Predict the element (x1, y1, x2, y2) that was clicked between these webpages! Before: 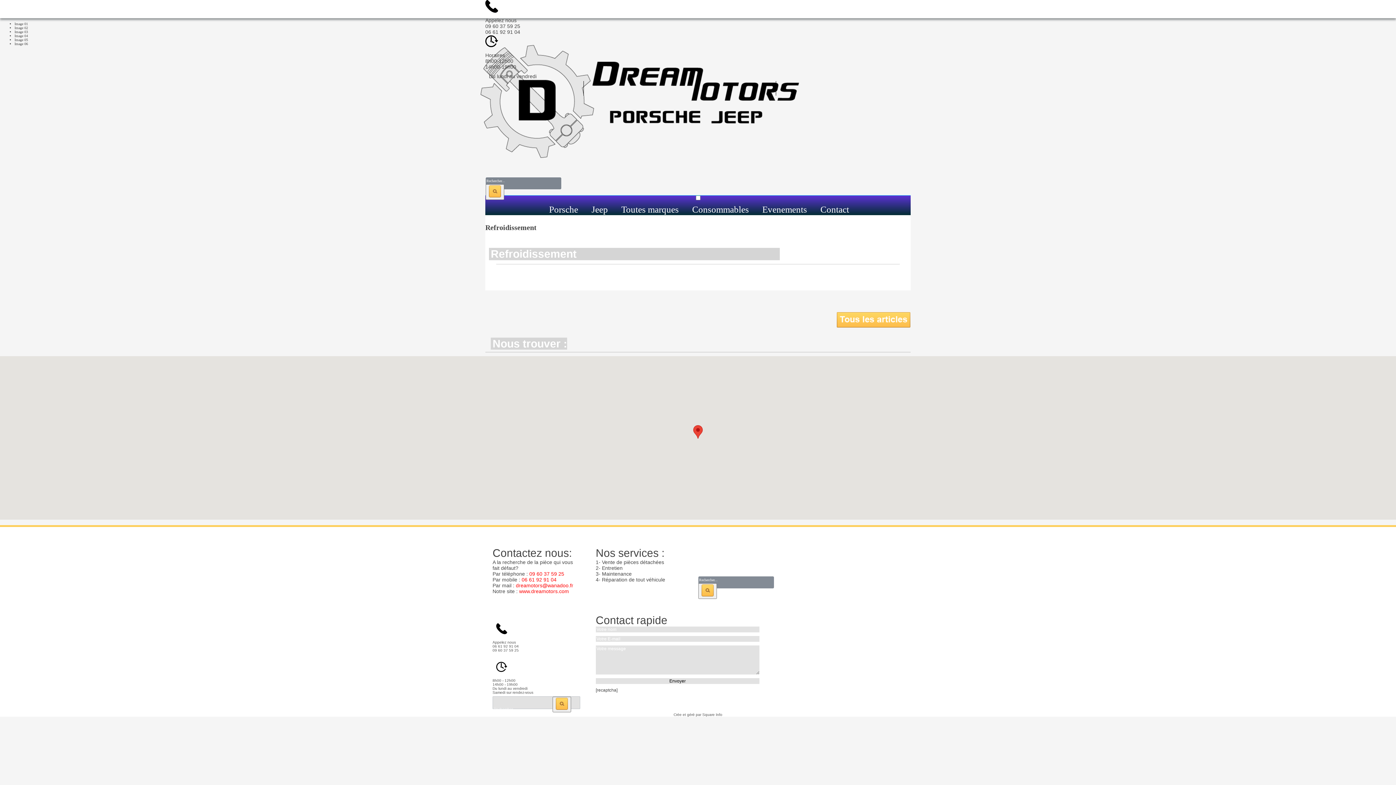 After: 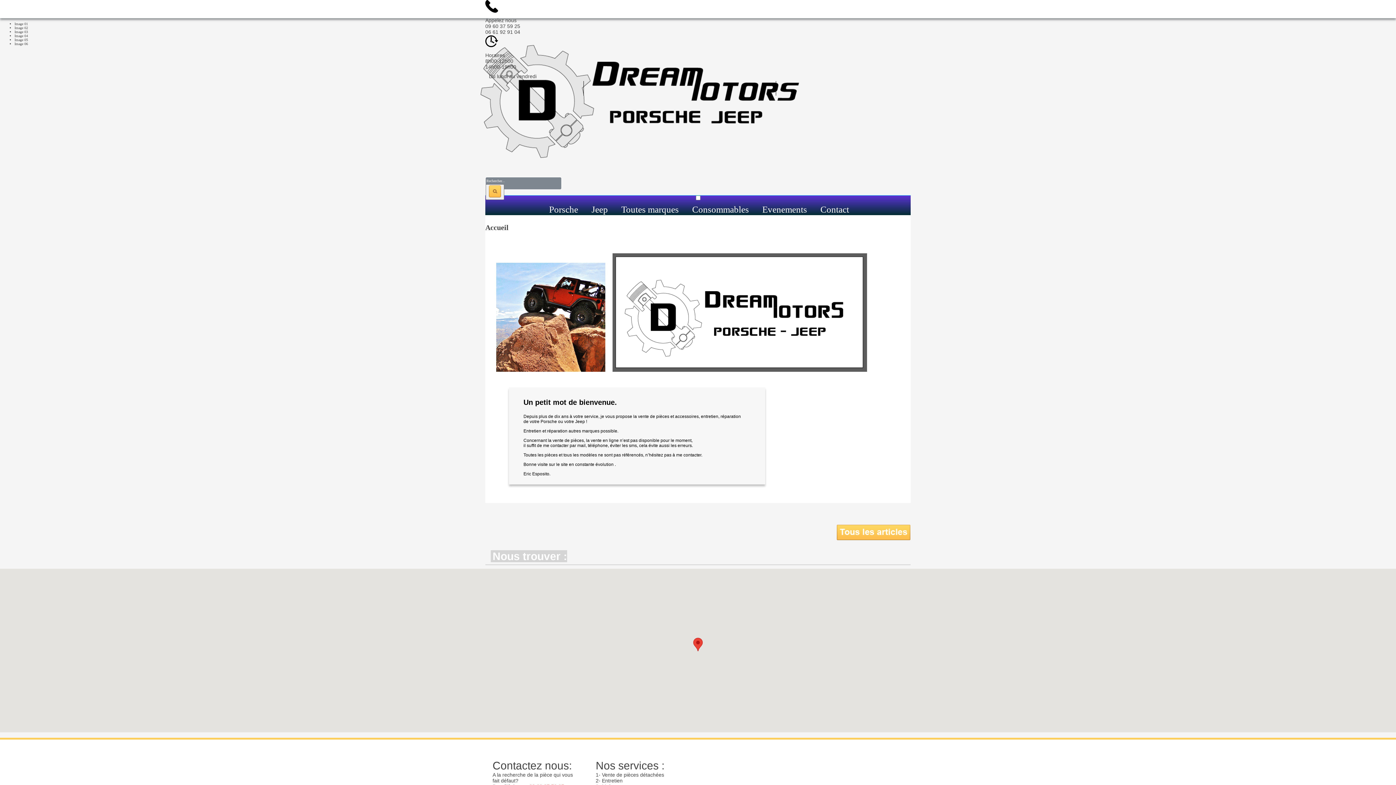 Action: bbox: (485, 191, 830, 195)